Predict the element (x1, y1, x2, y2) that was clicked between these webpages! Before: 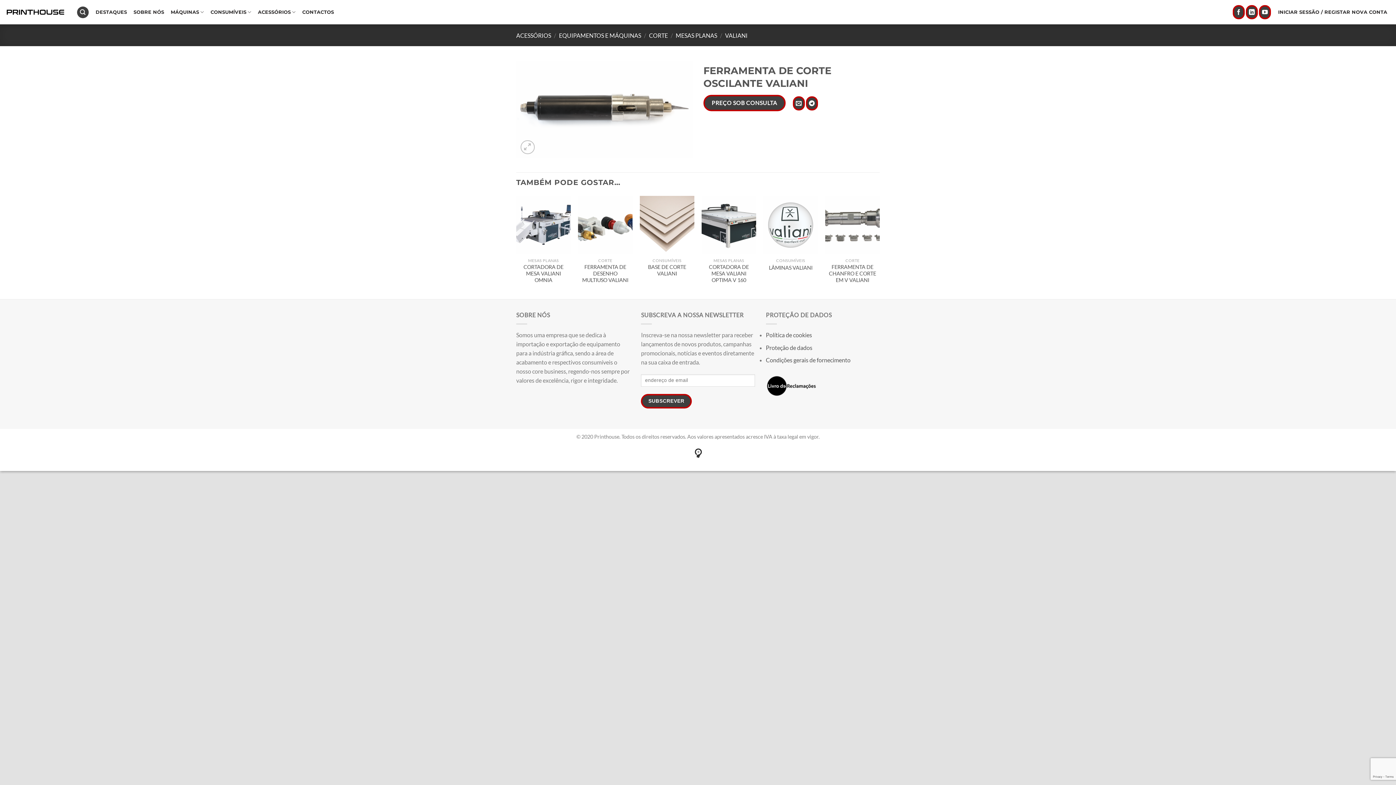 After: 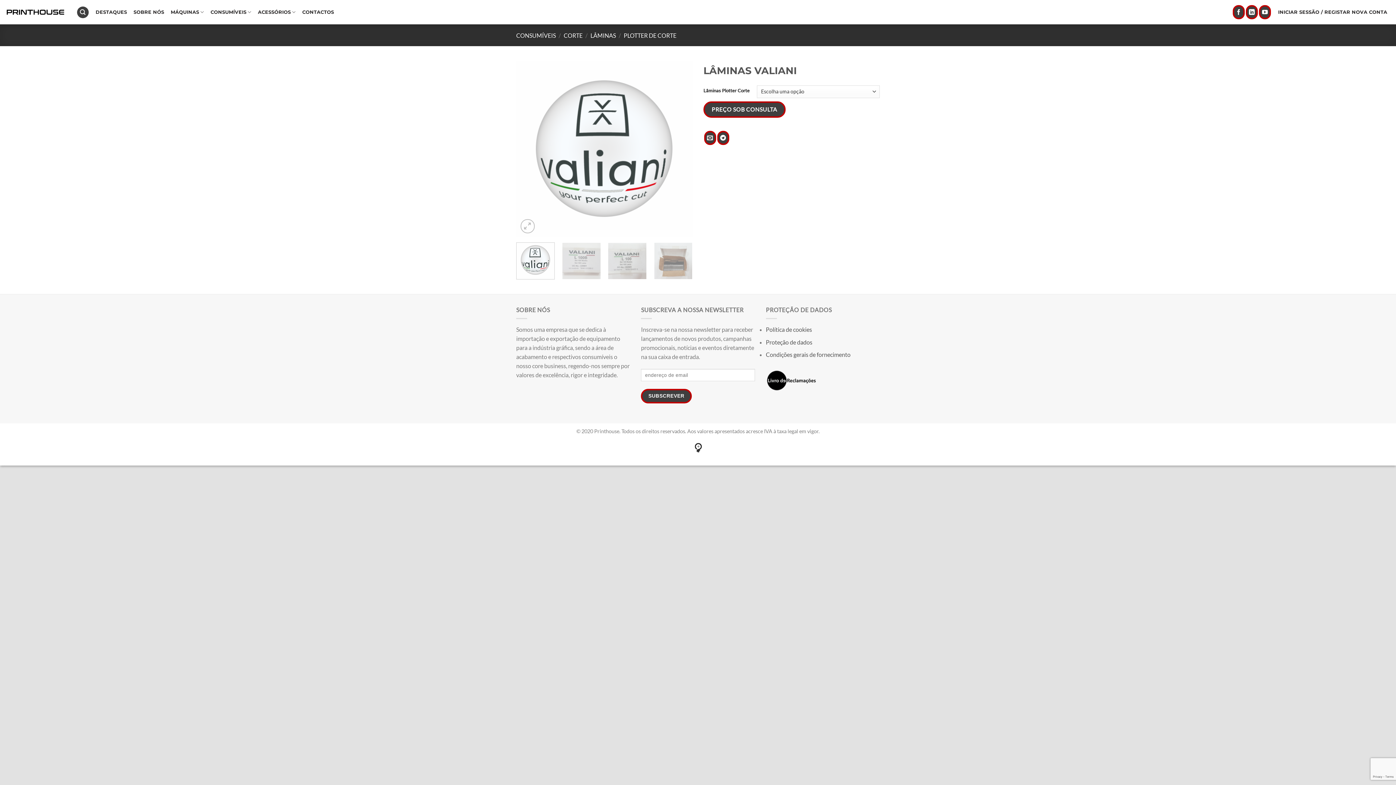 Action: label: LÂMINAS VALIANI bbox: (769, 264, 812, 271)